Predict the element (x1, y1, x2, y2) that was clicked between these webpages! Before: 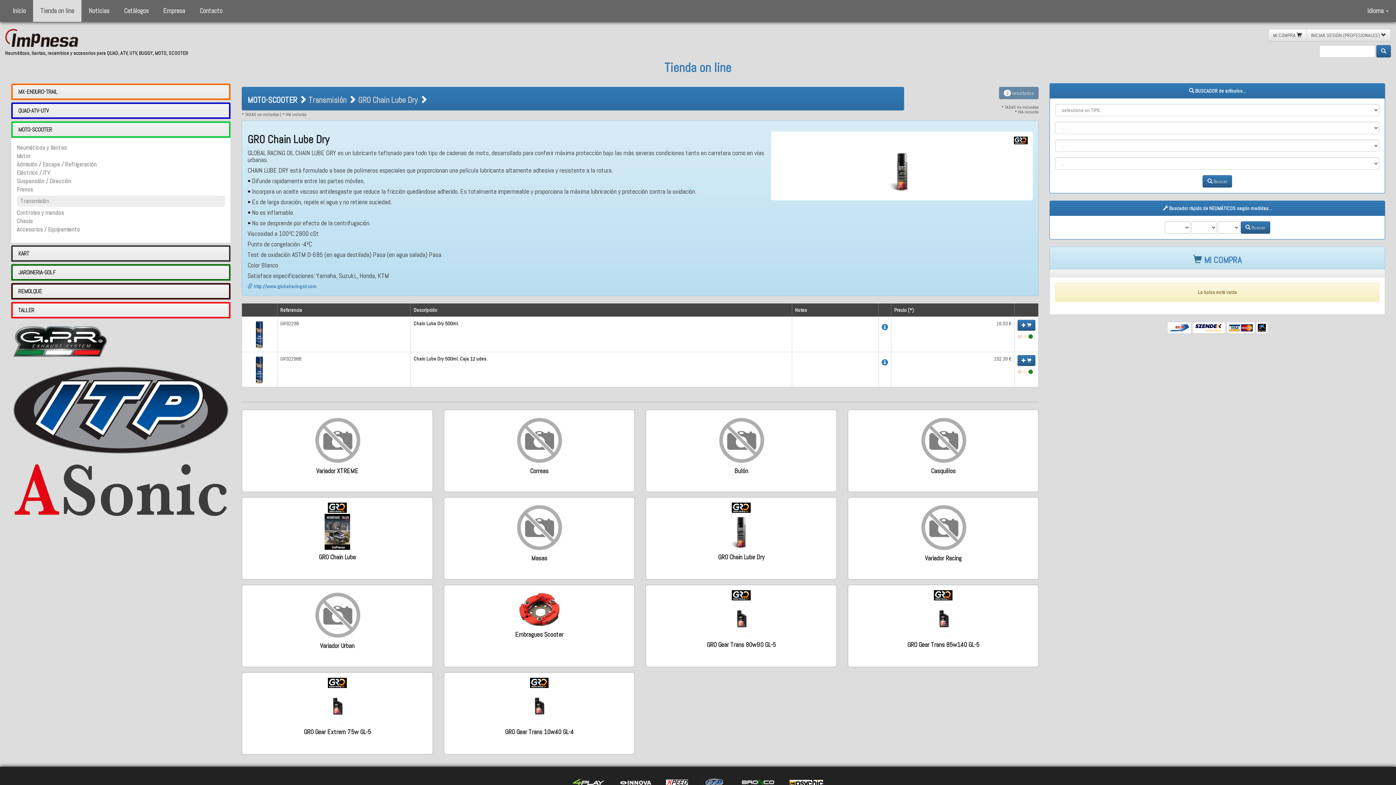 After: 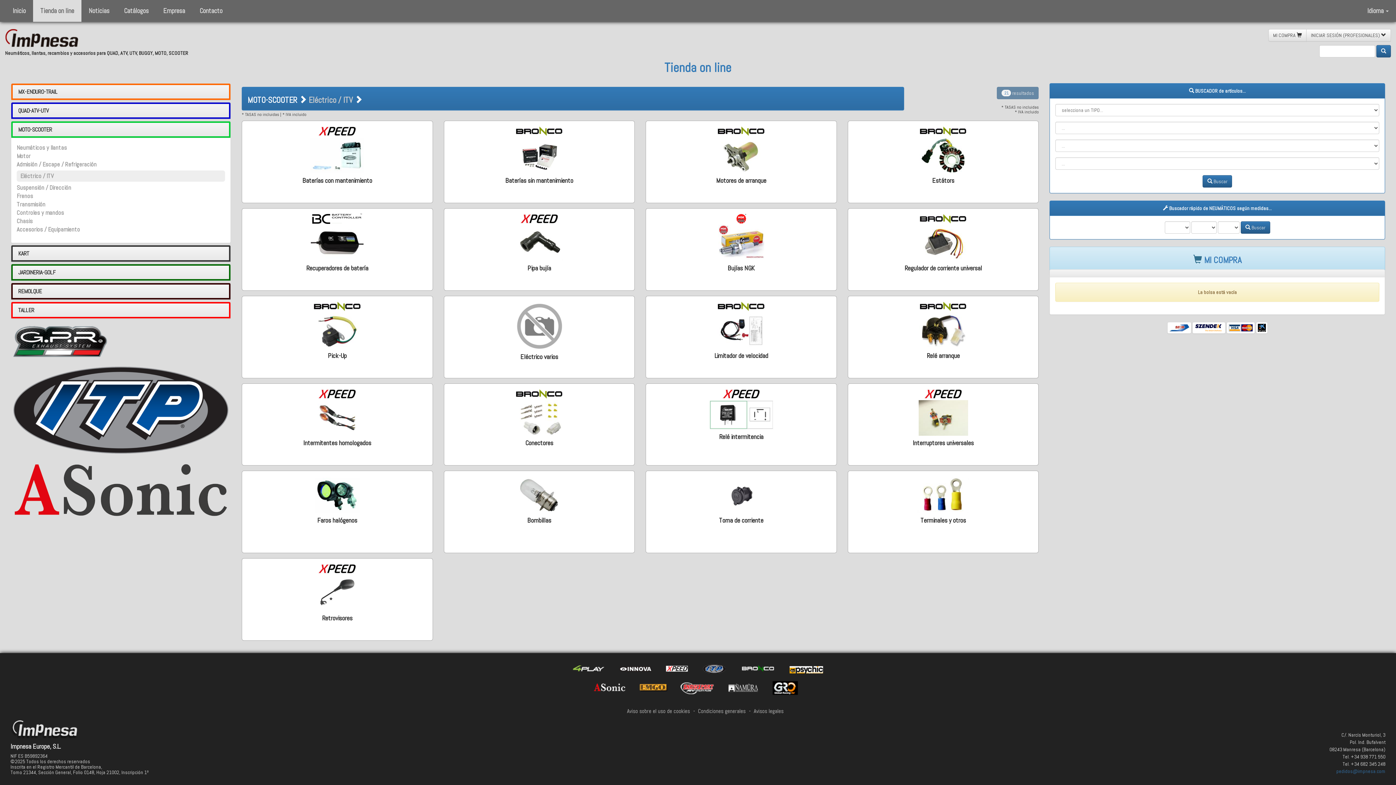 Action: label: Eléctrico / ITV bbox: (16, 169, 50, 176)